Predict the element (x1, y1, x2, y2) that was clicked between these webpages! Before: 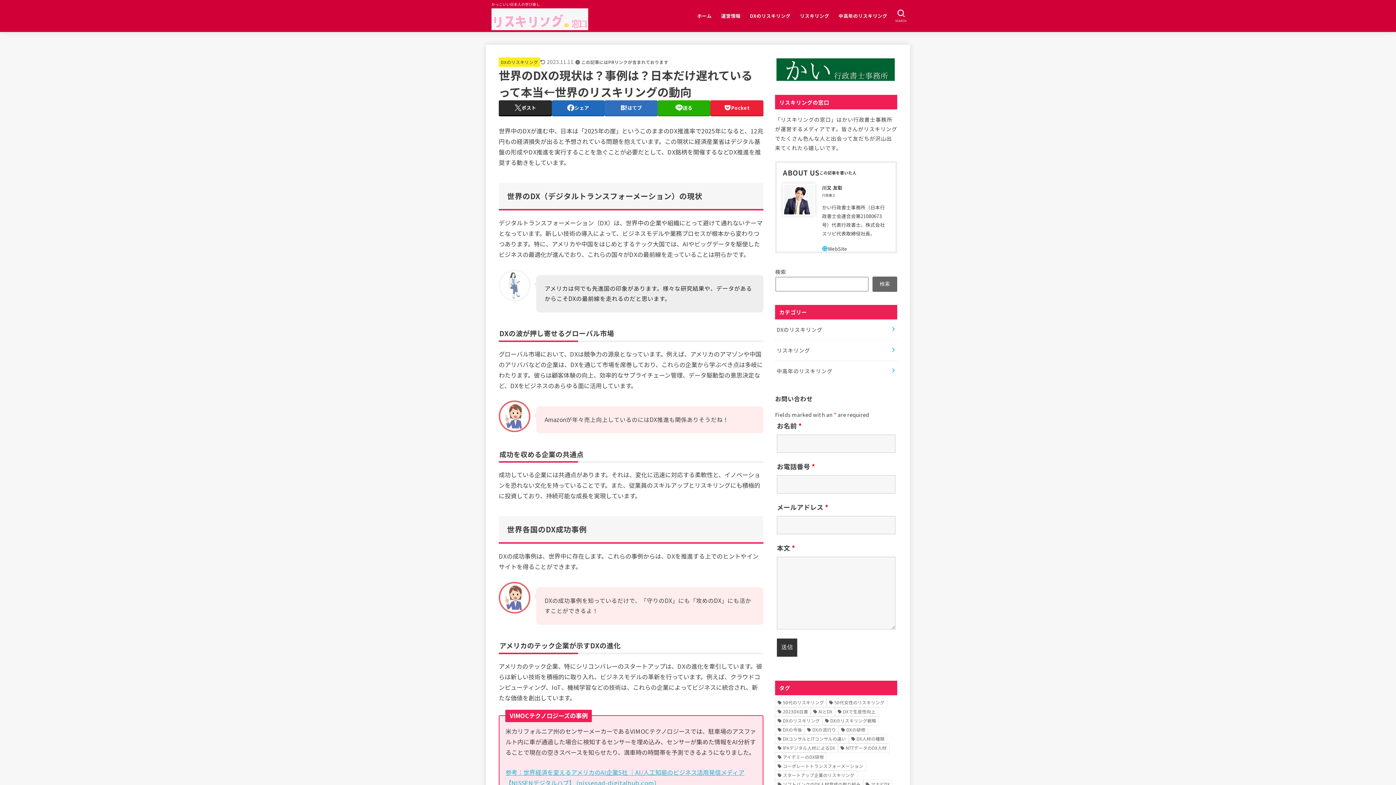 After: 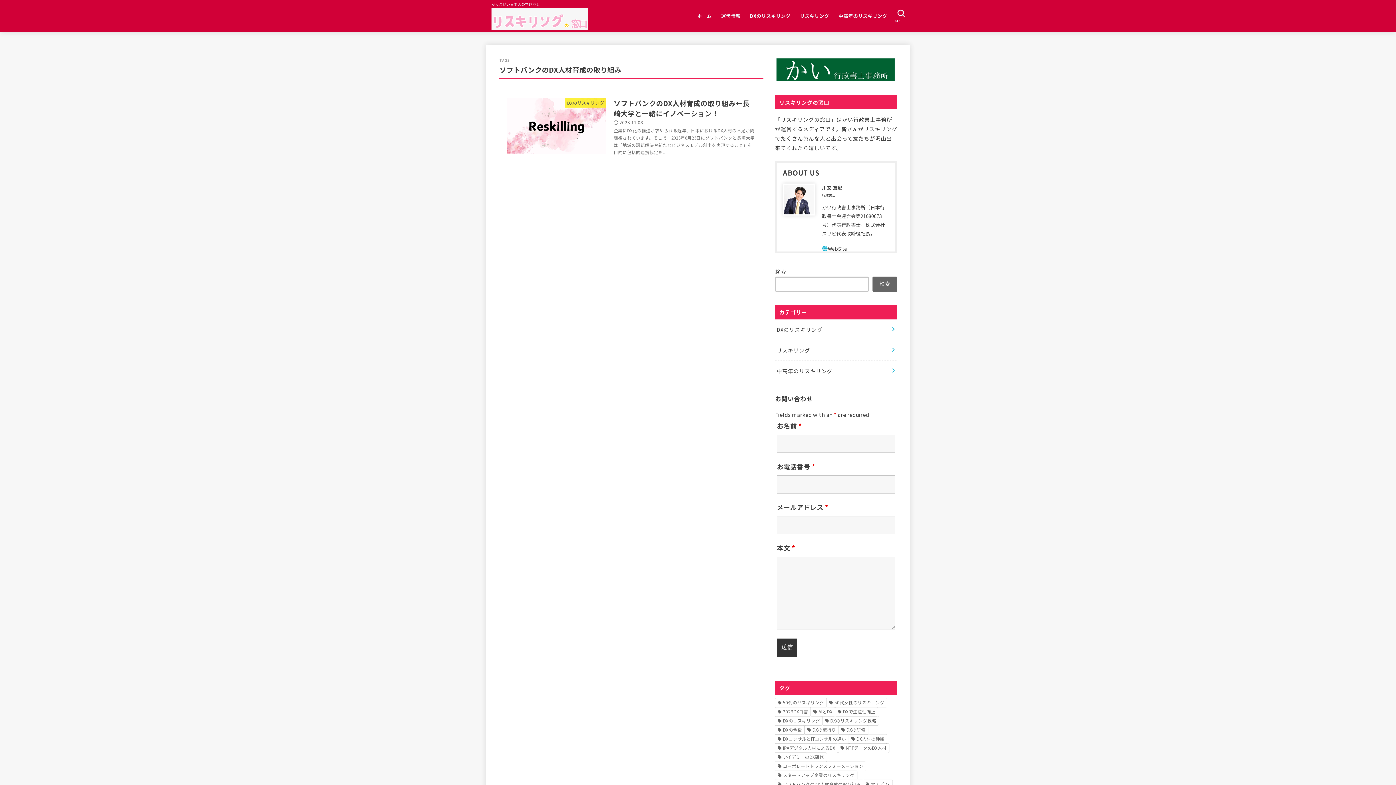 Action: label: ソフトバンクのDX人材育成の取り組み (1個の項目) bbox: (775, 780, 863, 789)